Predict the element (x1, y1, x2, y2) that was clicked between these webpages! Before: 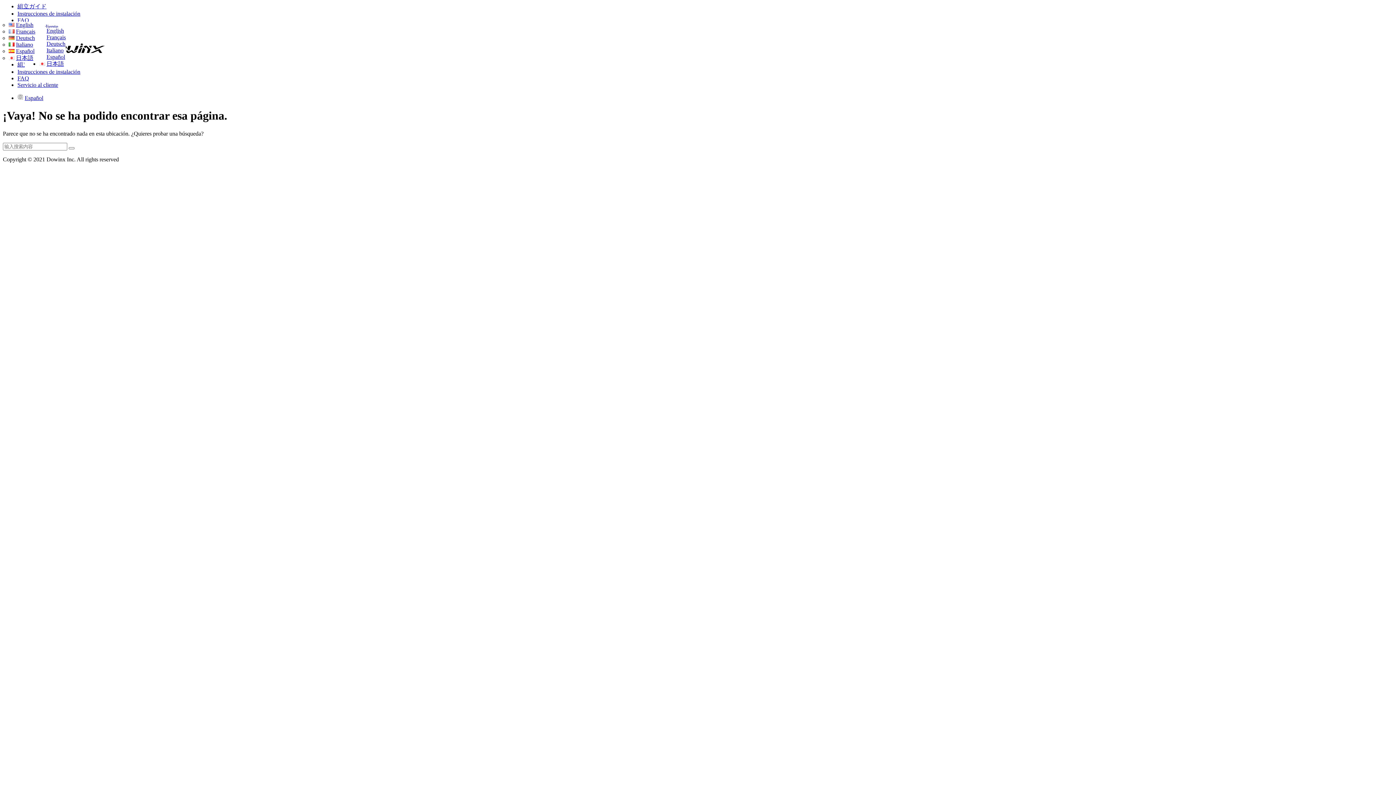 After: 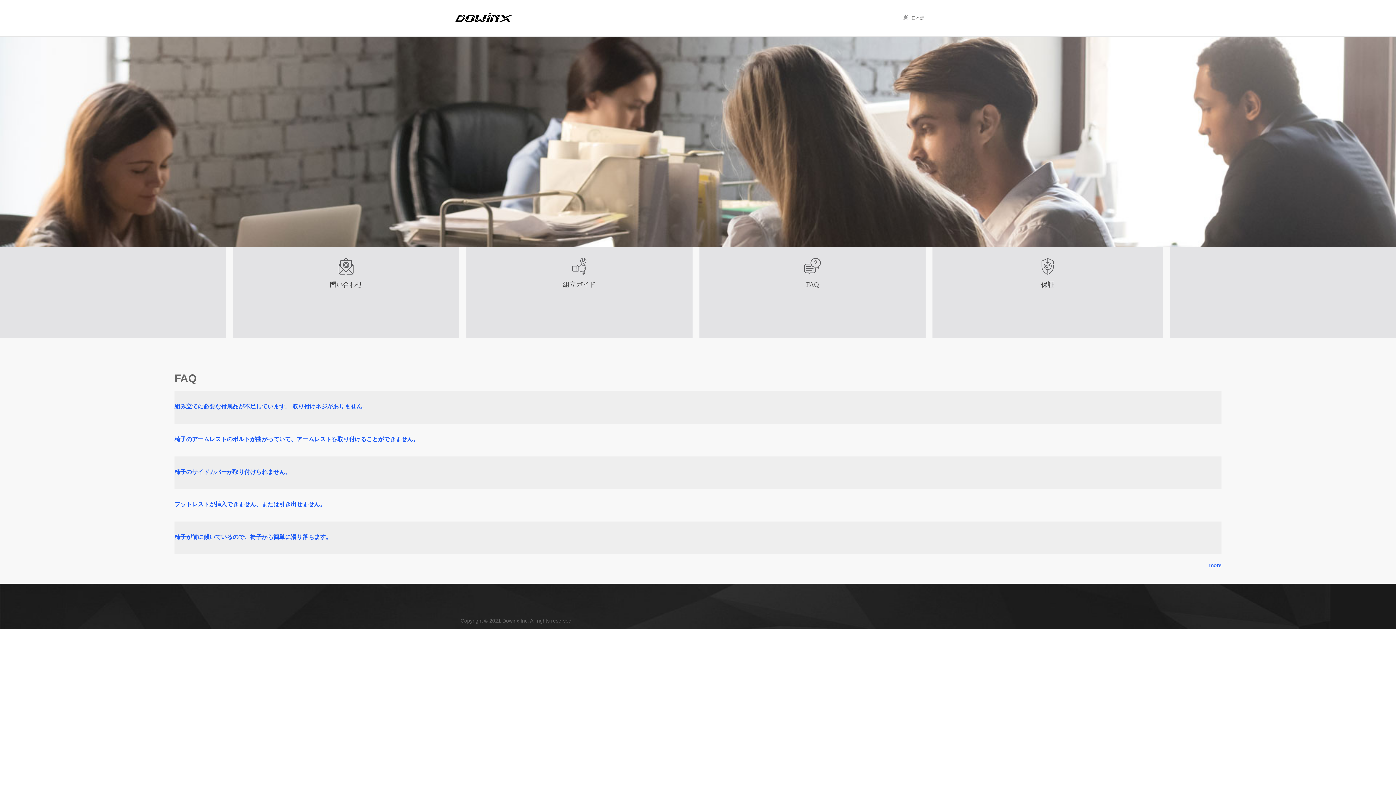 Action: bbox: (16, 54, 33, 61) label: 日本語